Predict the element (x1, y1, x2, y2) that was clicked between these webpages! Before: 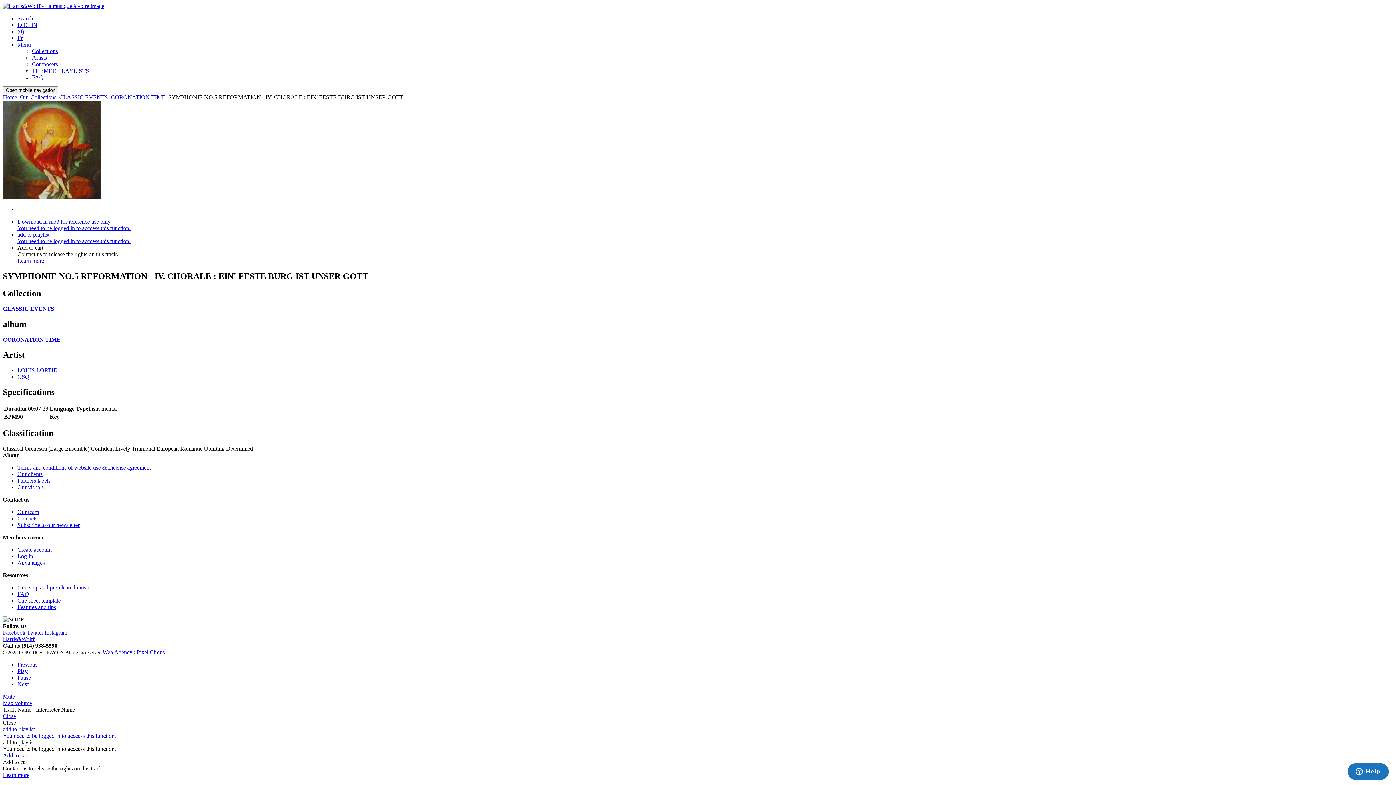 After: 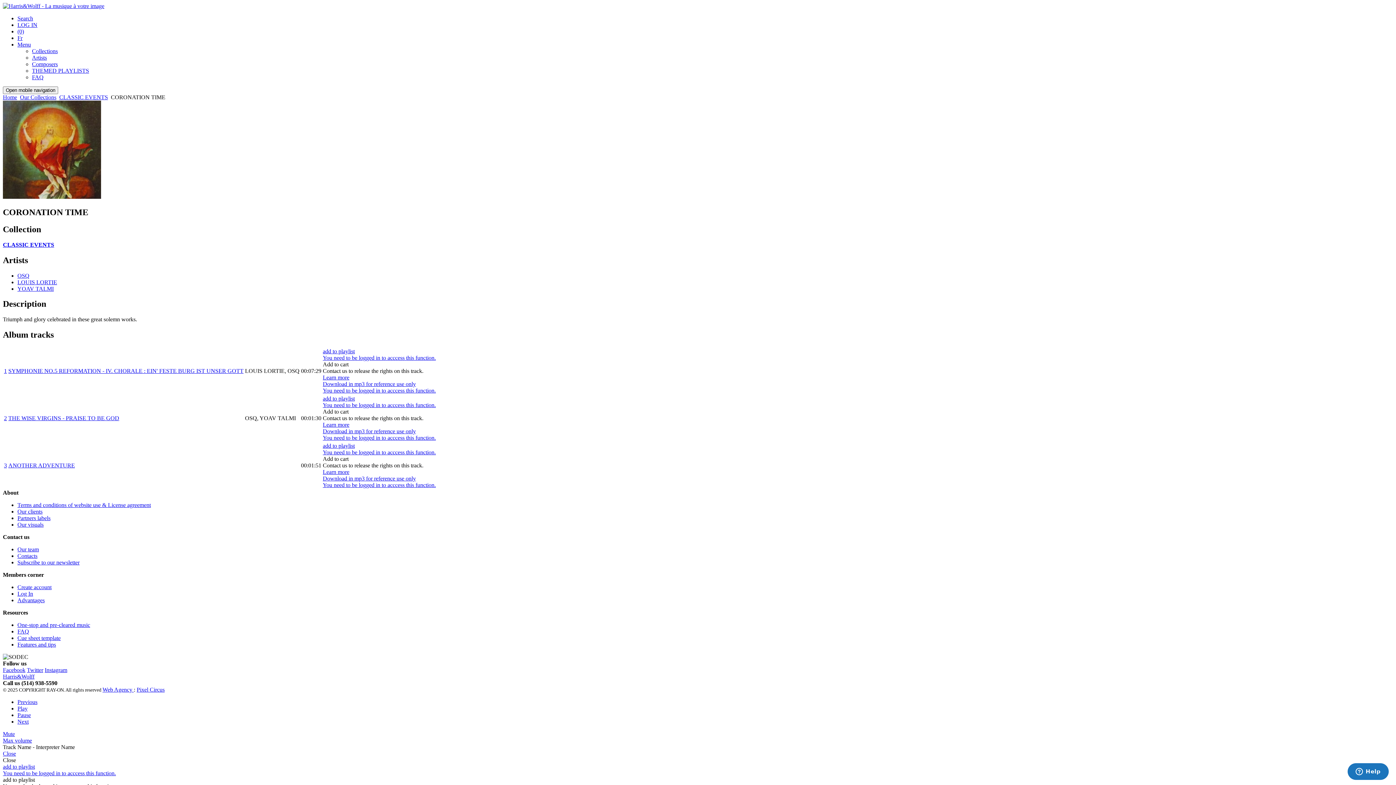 Action: bbox: (110, 94, 165, 100) label: CORONATION TIME